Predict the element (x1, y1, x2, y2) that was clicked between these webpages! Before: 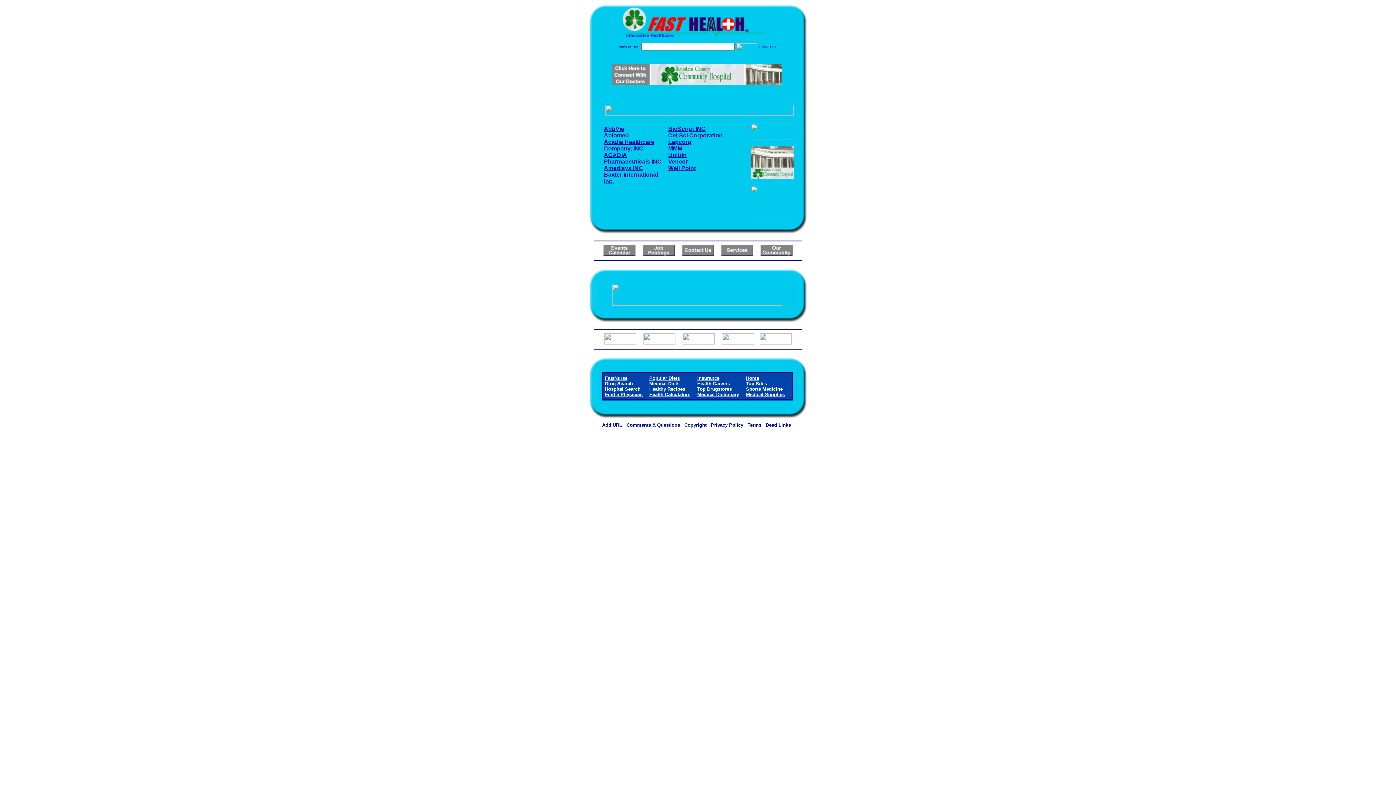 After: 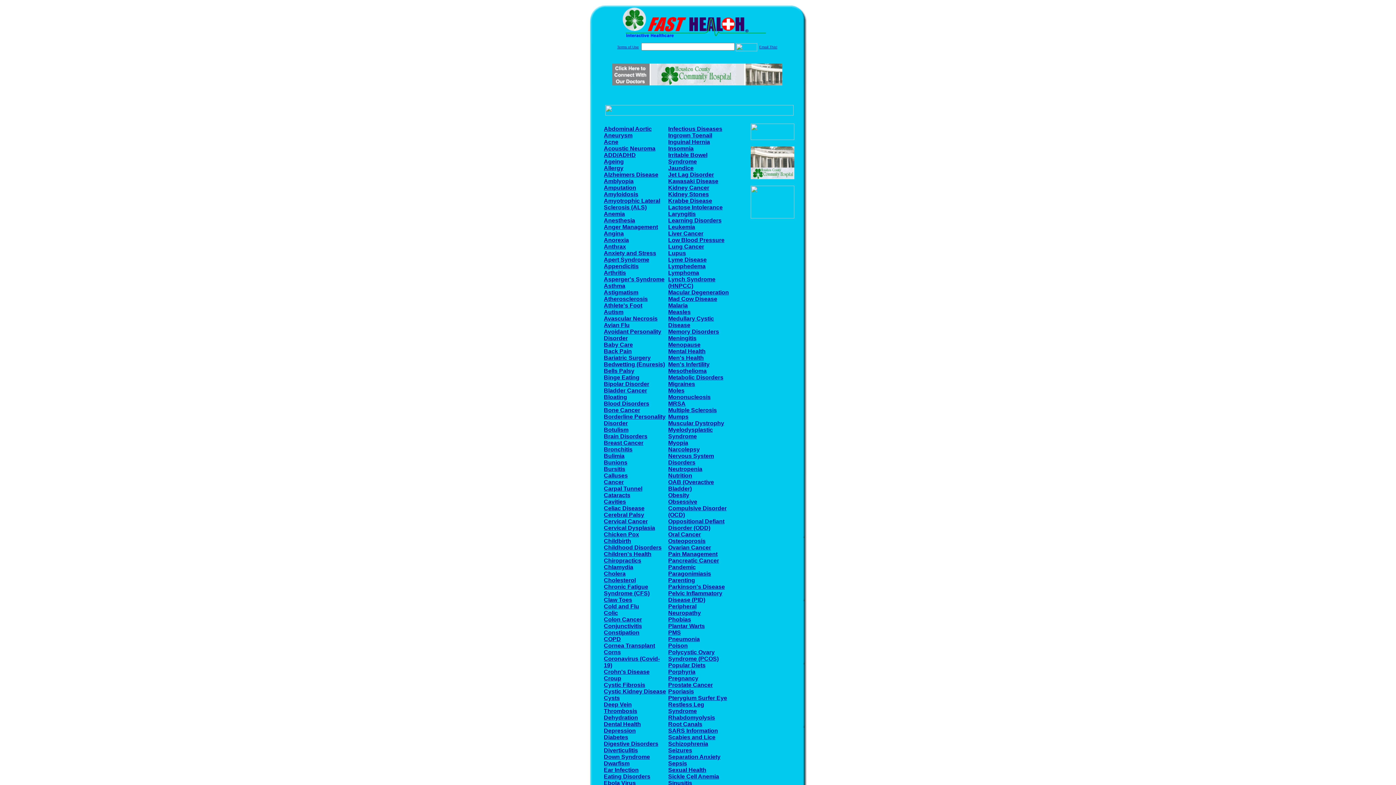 Action: bbox: (746, 381, 767, 386) label: Top Sites